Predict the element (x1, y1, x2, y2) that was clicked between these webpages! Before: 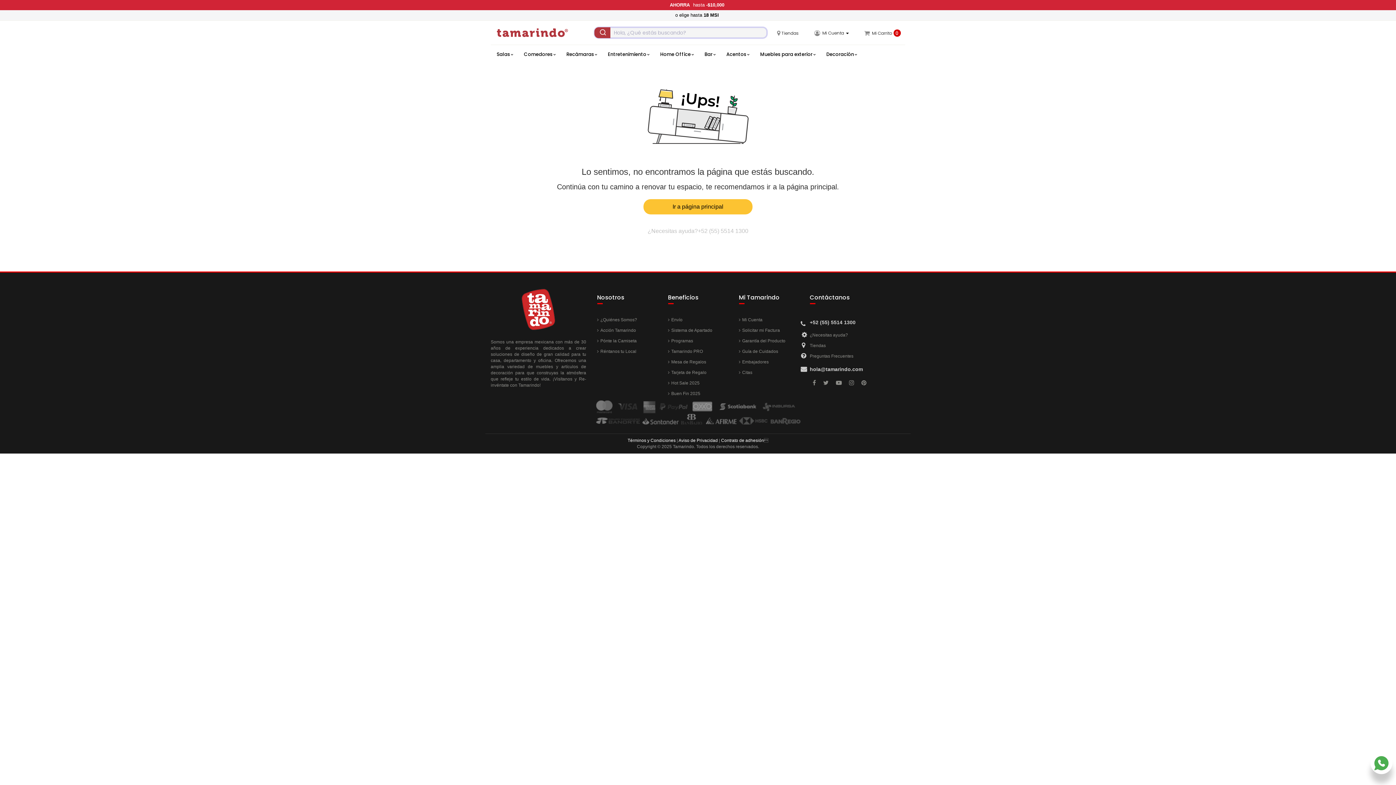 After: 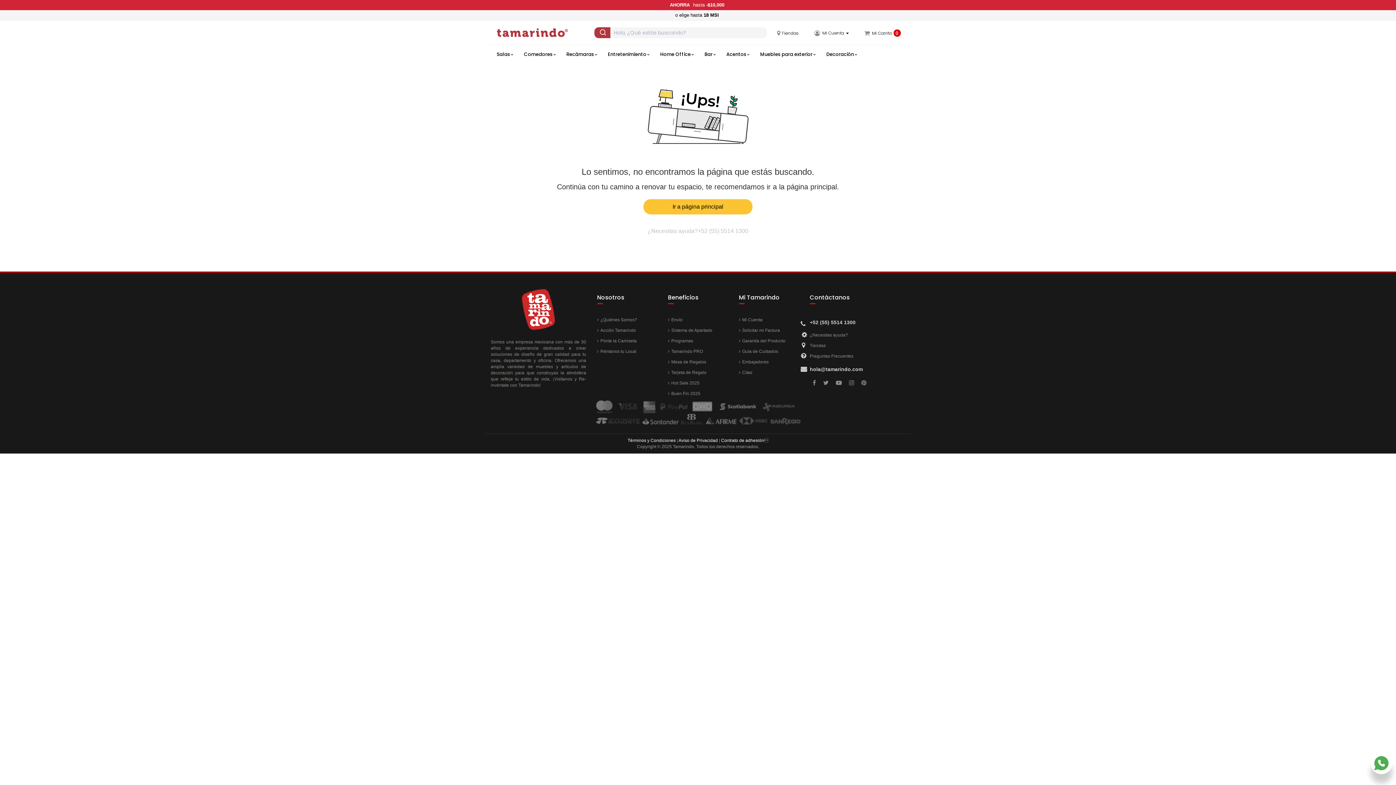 Action: bbox: (721, 438, 764, 443) label: Contrato de adhesión